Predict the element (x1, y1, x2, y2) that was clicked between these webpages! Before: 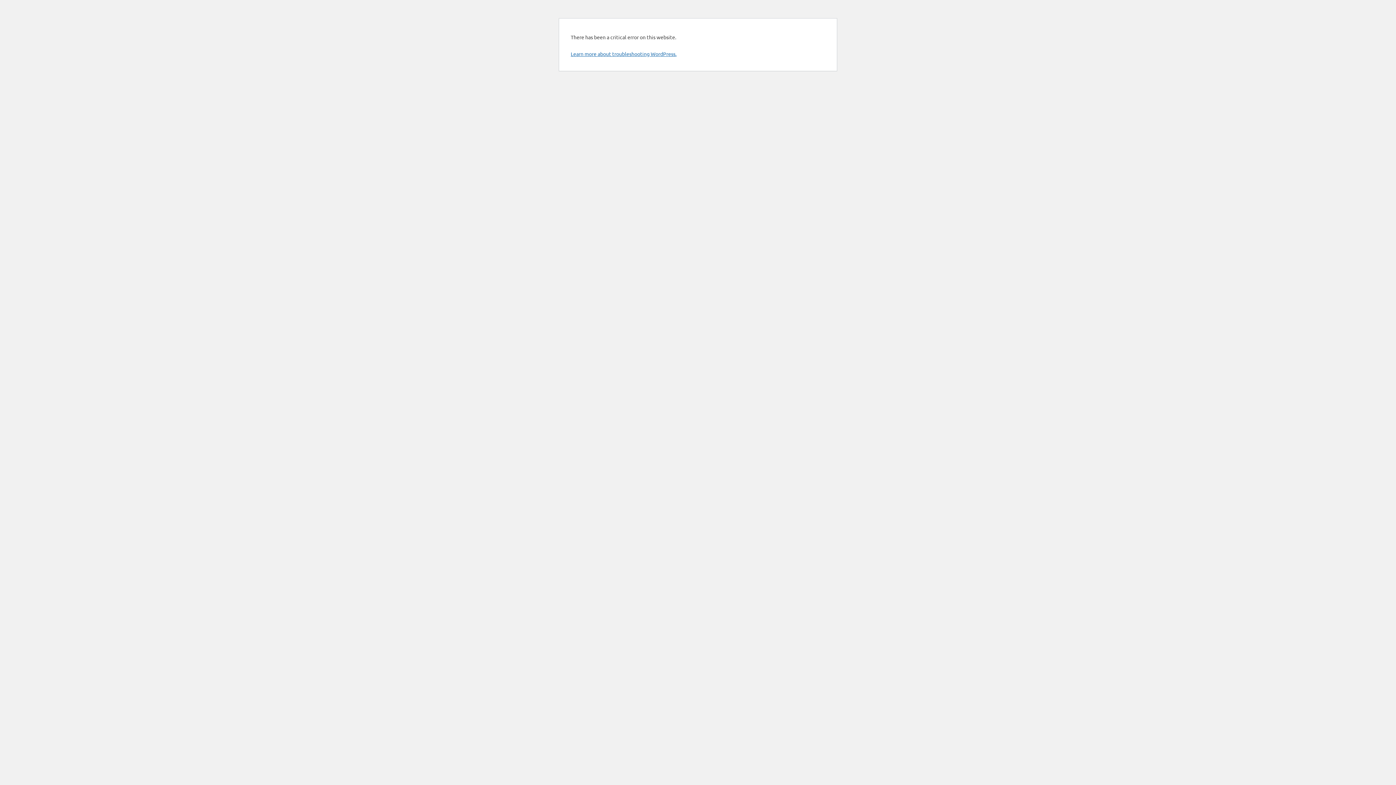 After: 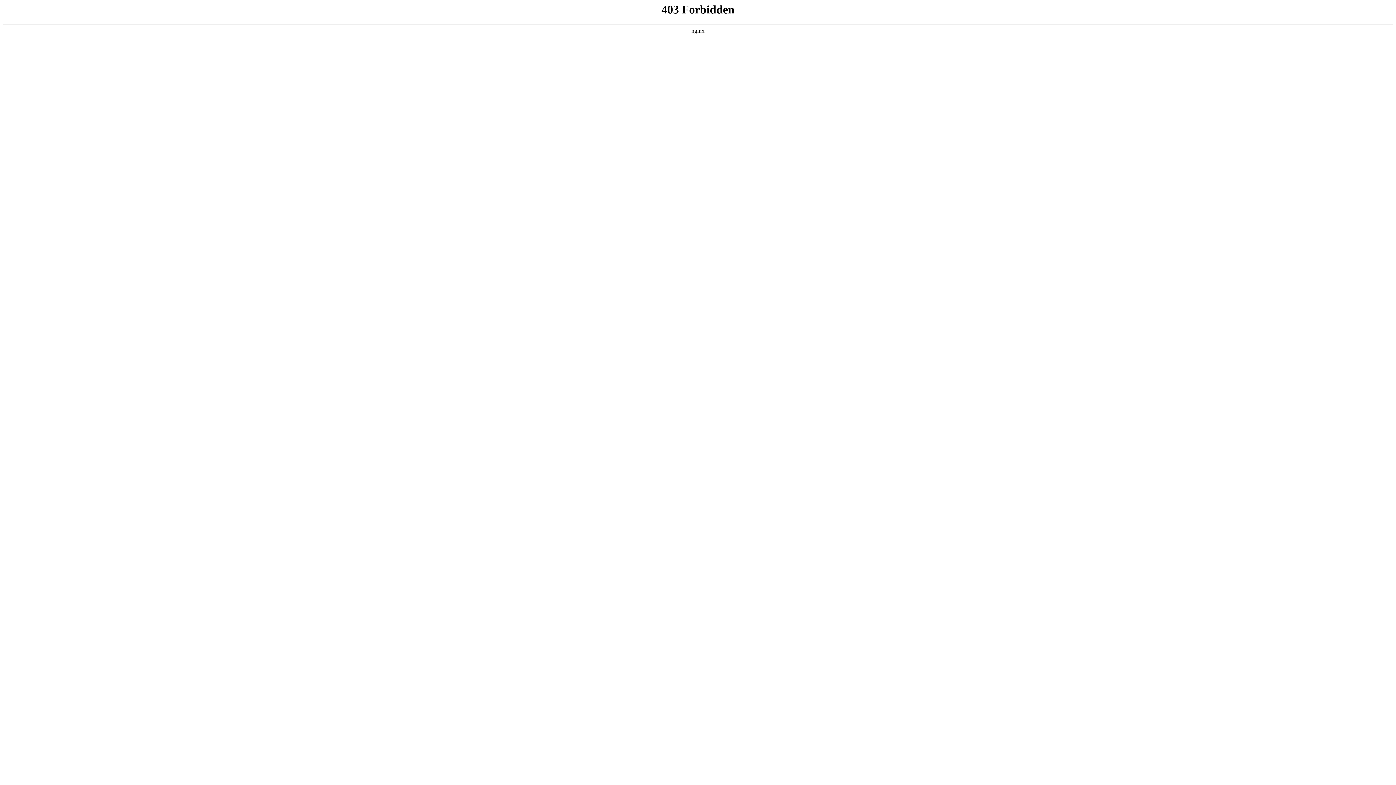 Action: bbox: (570, 50, 676, 57) label: Learn more about troubleshooting WordPress.